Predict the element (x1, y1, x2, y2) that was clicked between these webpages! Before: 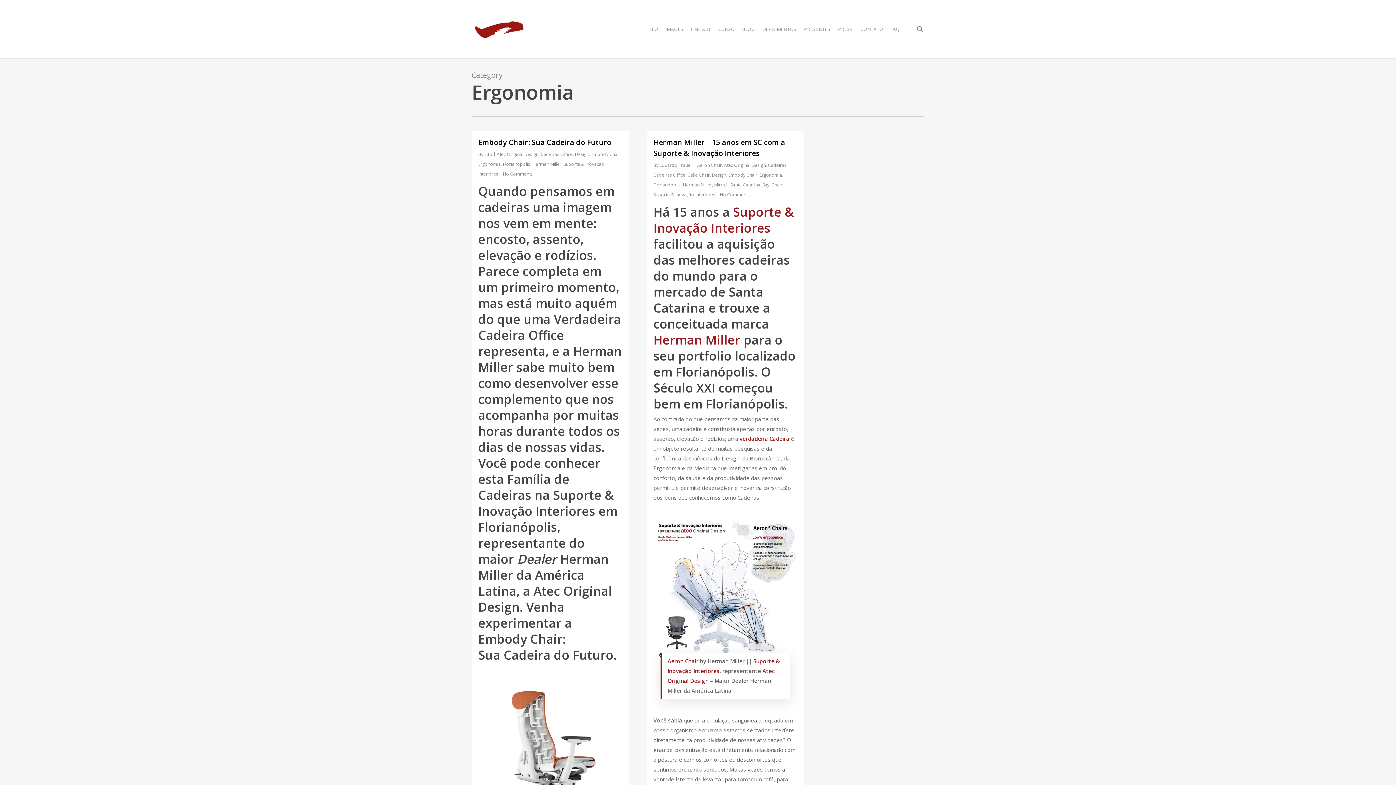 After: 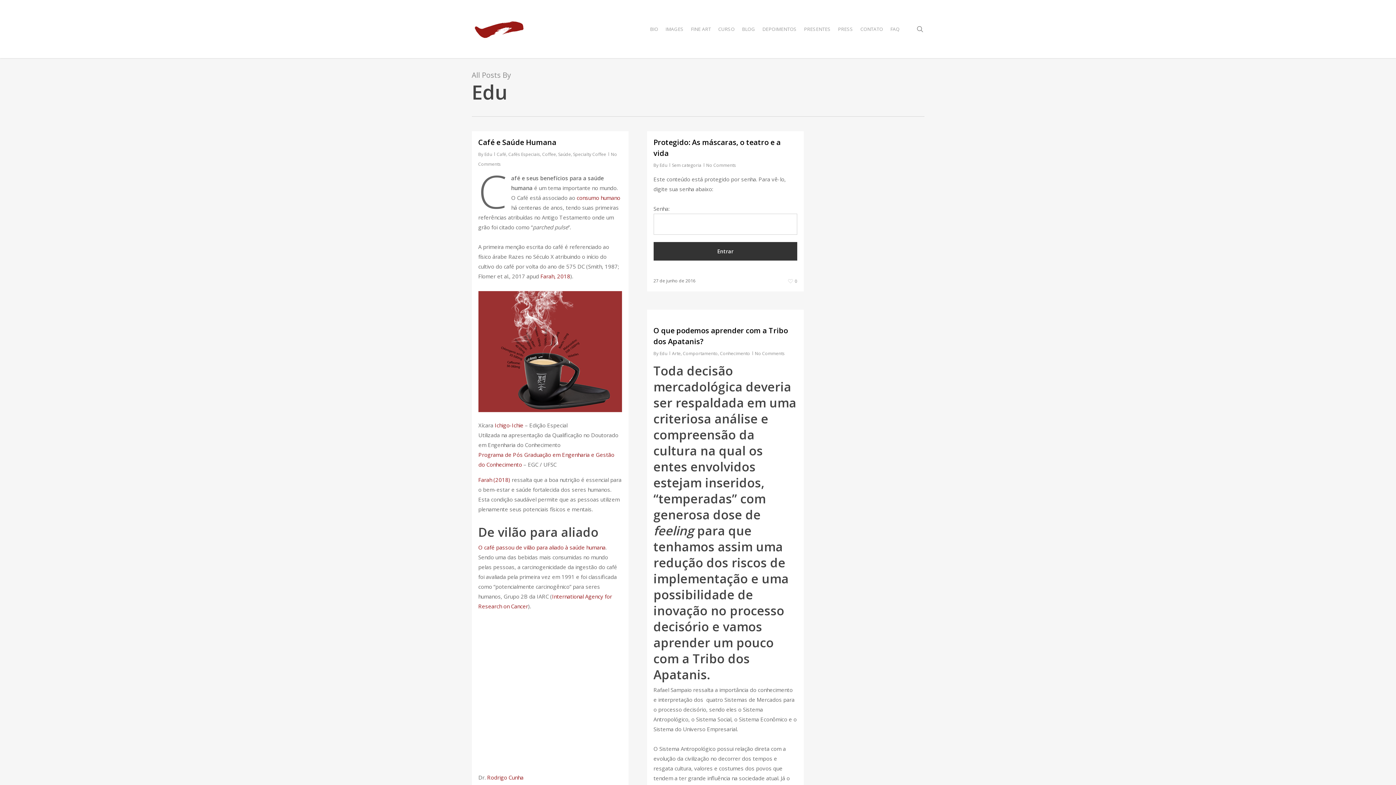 Action: bbox: (484, 151, 492, 157) label: Edu